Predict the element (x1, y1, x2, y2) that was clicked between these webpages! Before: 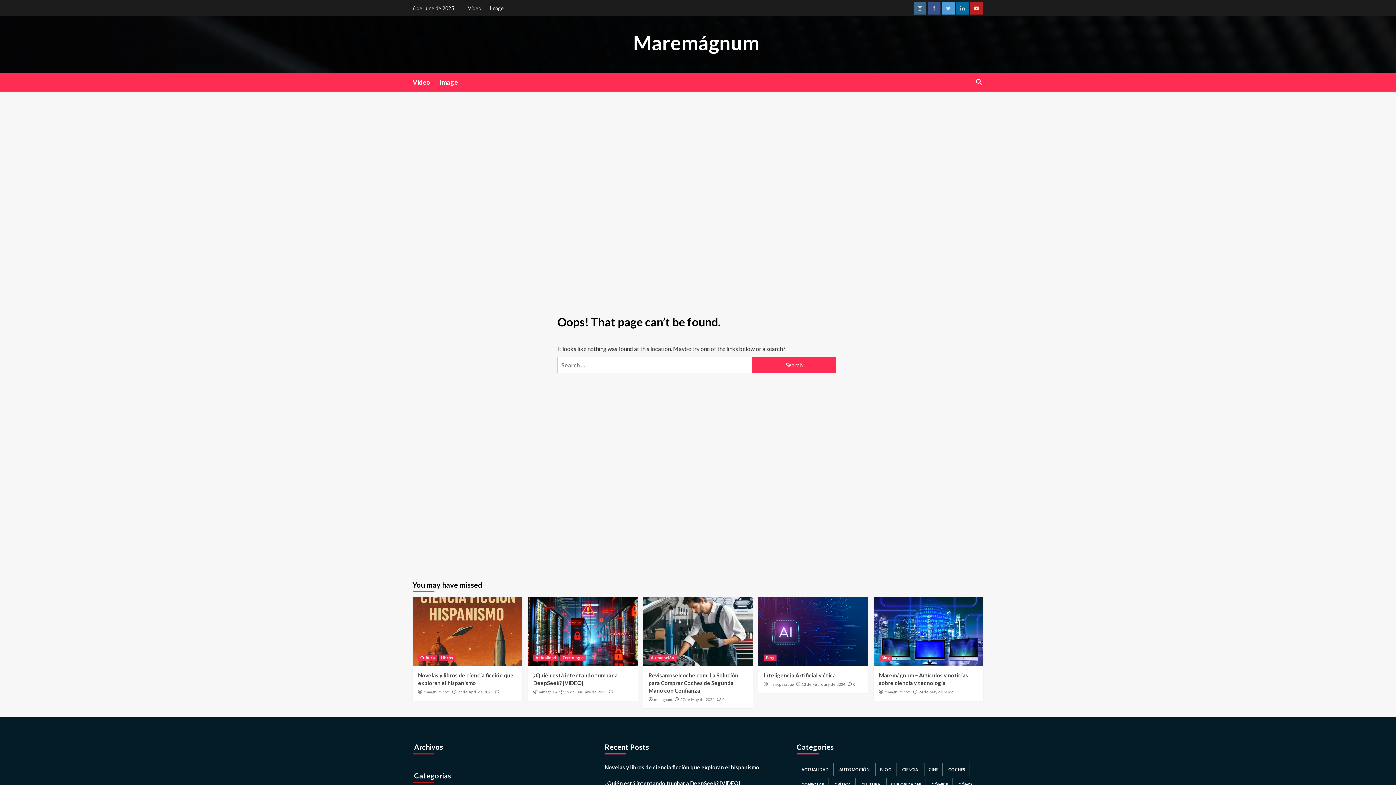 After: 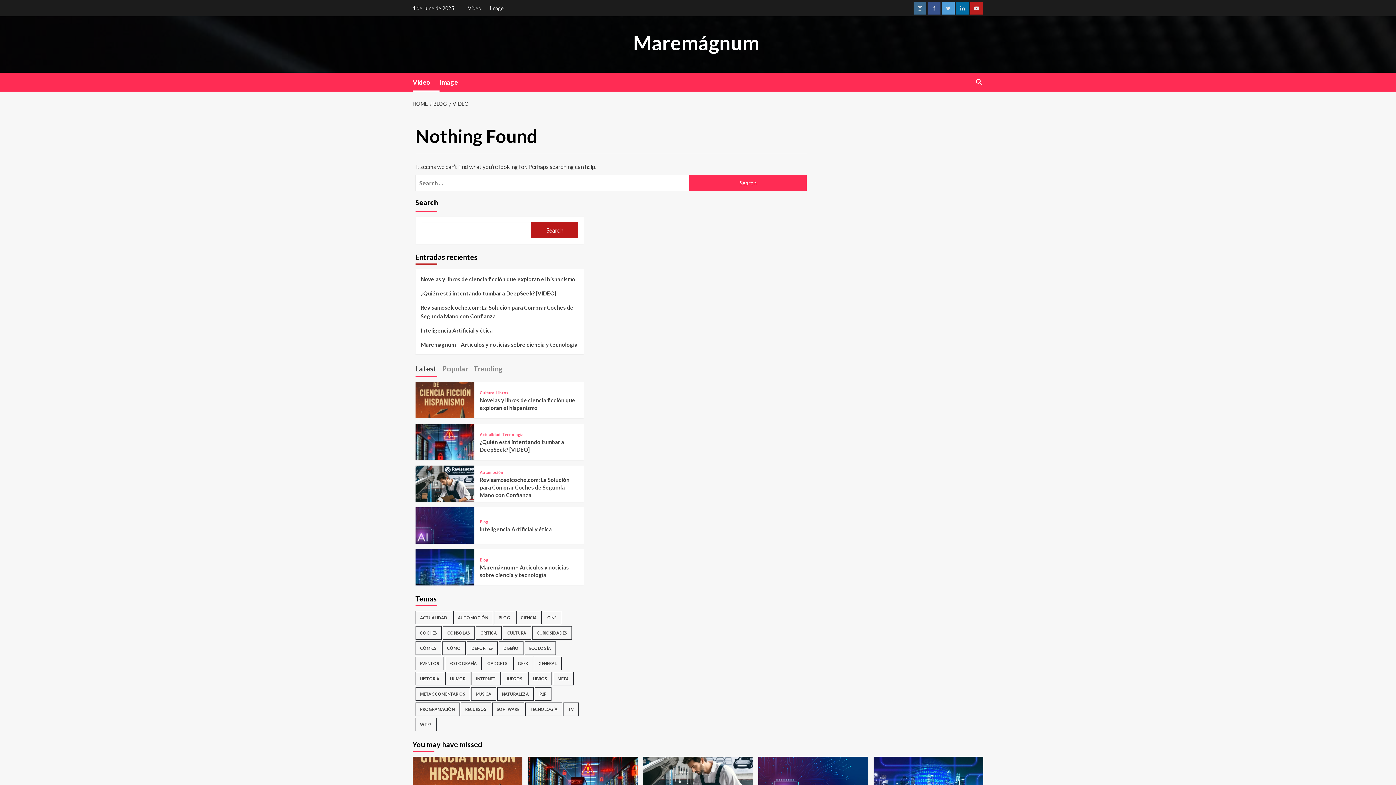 Action: bbox: (468, 0, 485, 16) label: Video